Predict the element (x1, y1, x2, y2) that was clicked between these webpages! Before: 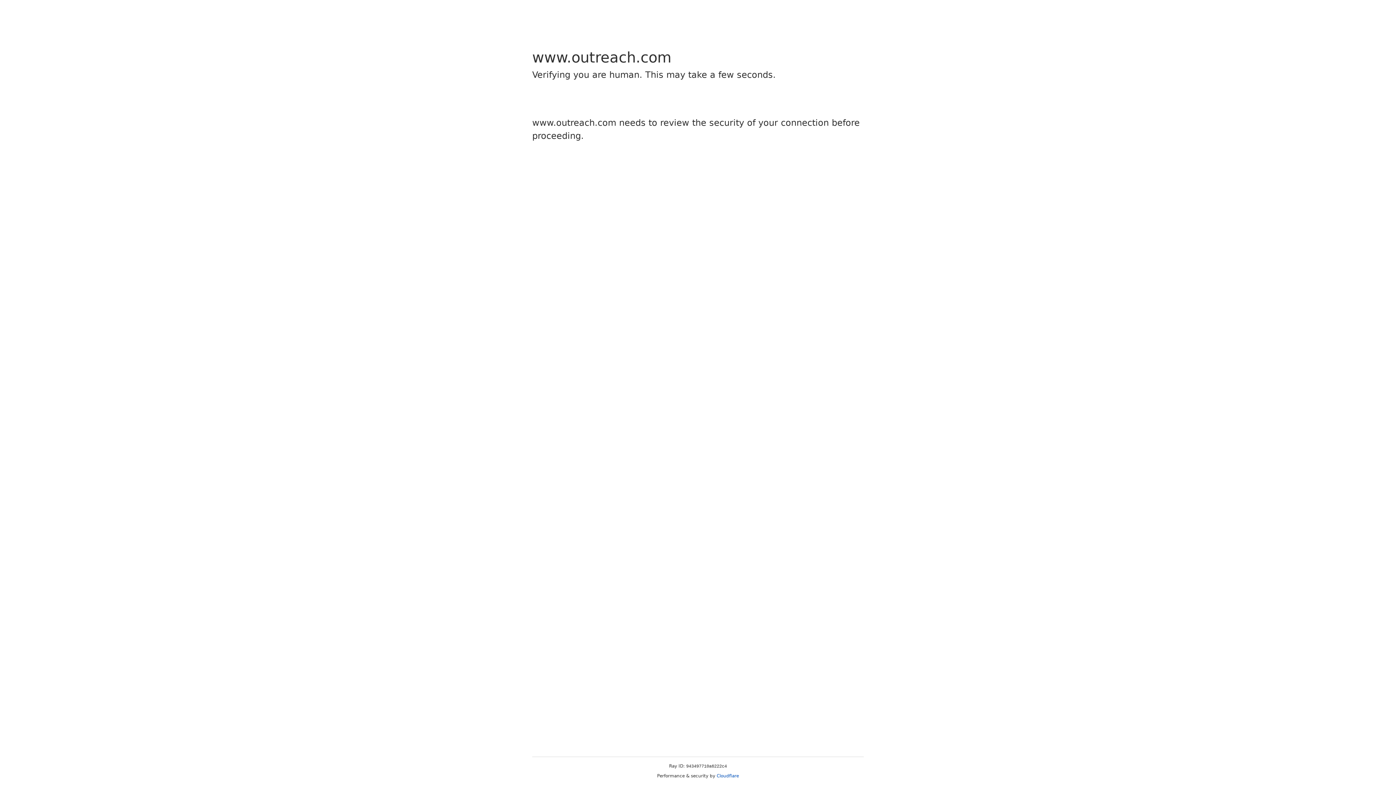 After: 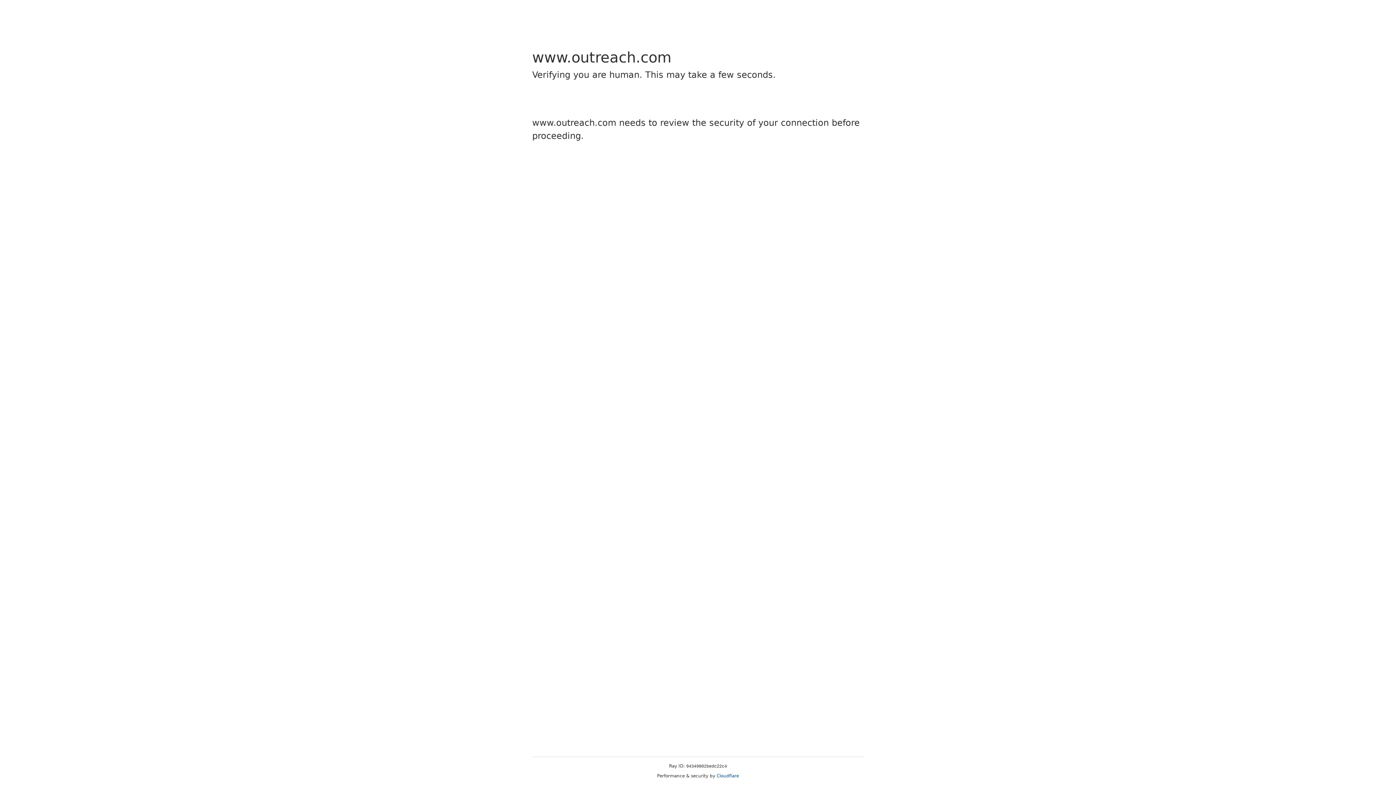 Action: label: Cloudflare bbox: (716, 773, 739, 778)